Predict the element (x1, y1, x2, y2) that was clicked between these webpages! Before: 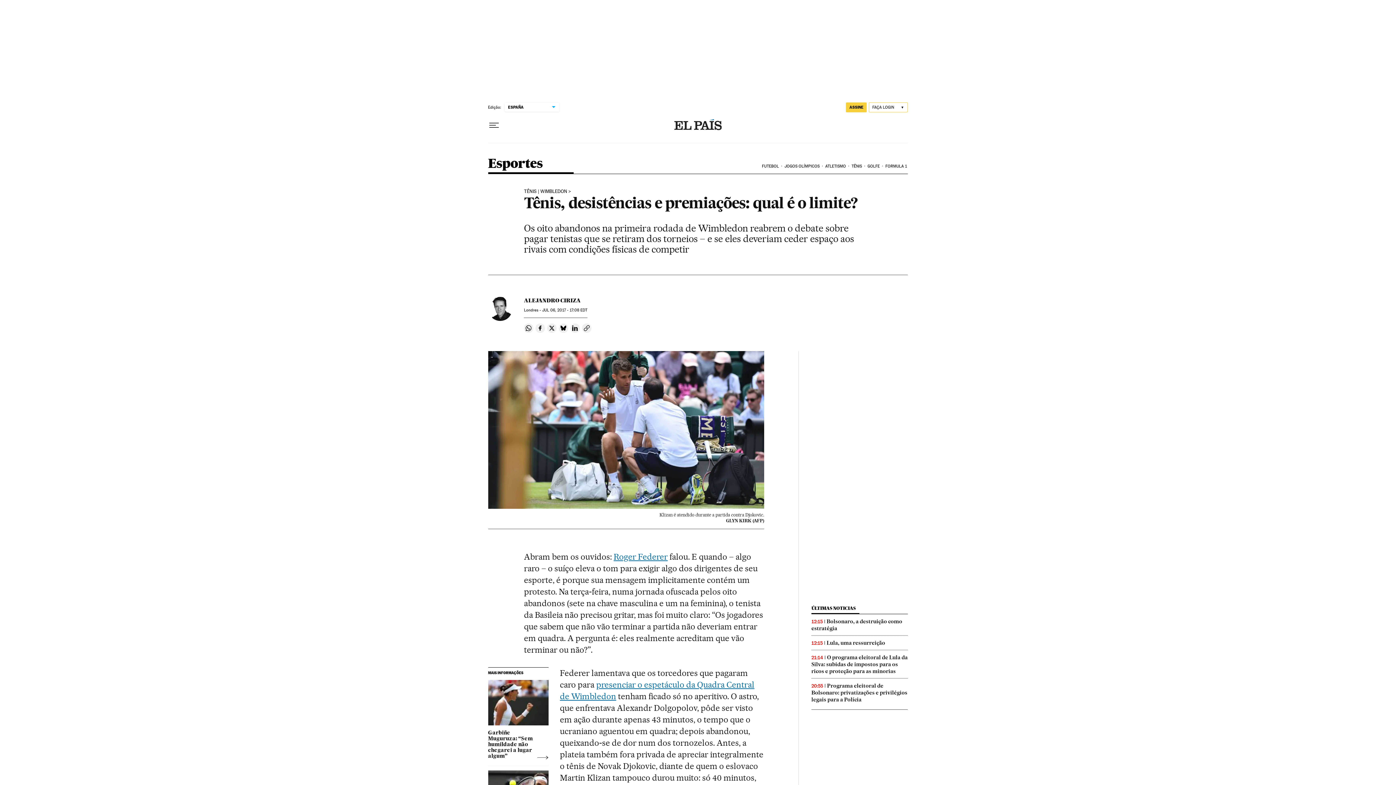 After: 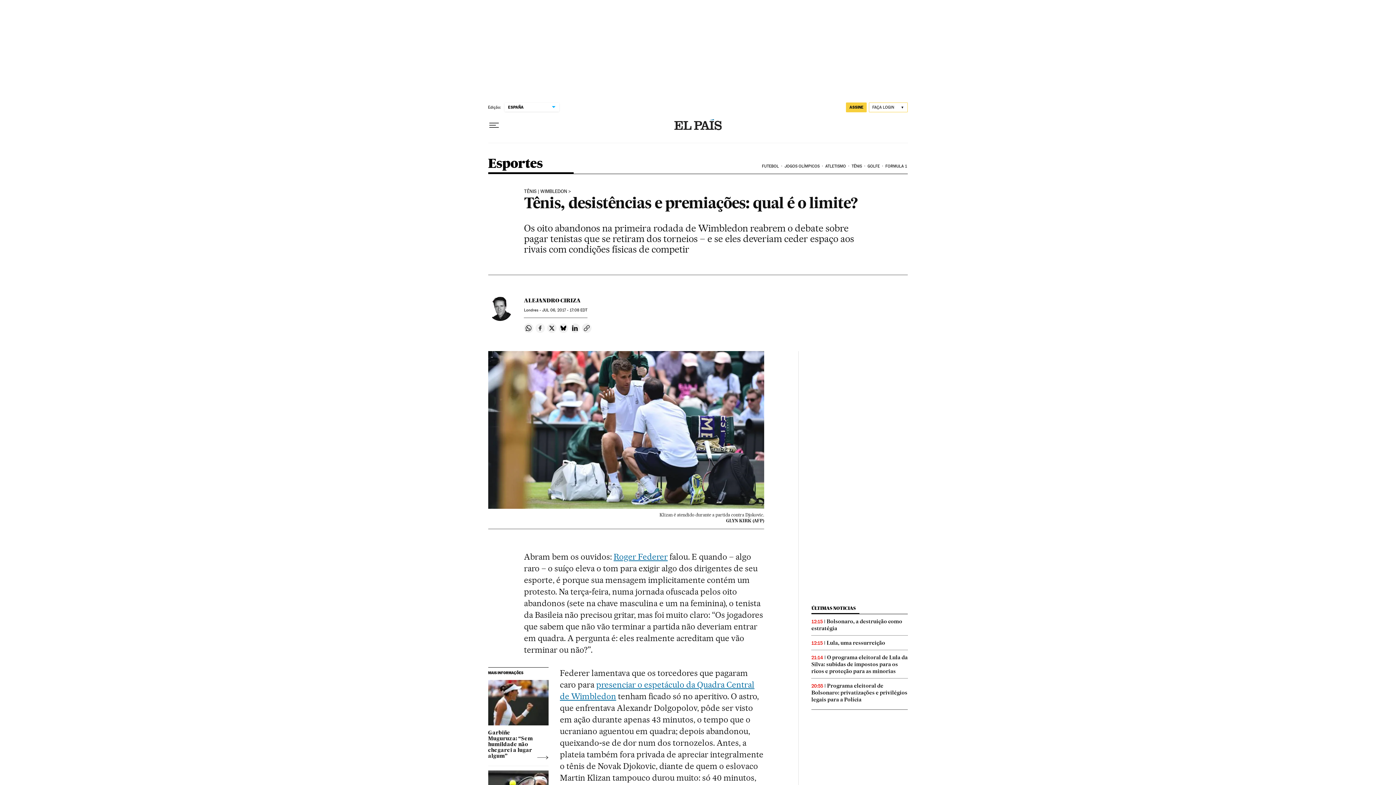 Action: bbox: (535, 323, 545, 333) label: Compartir en Facebook